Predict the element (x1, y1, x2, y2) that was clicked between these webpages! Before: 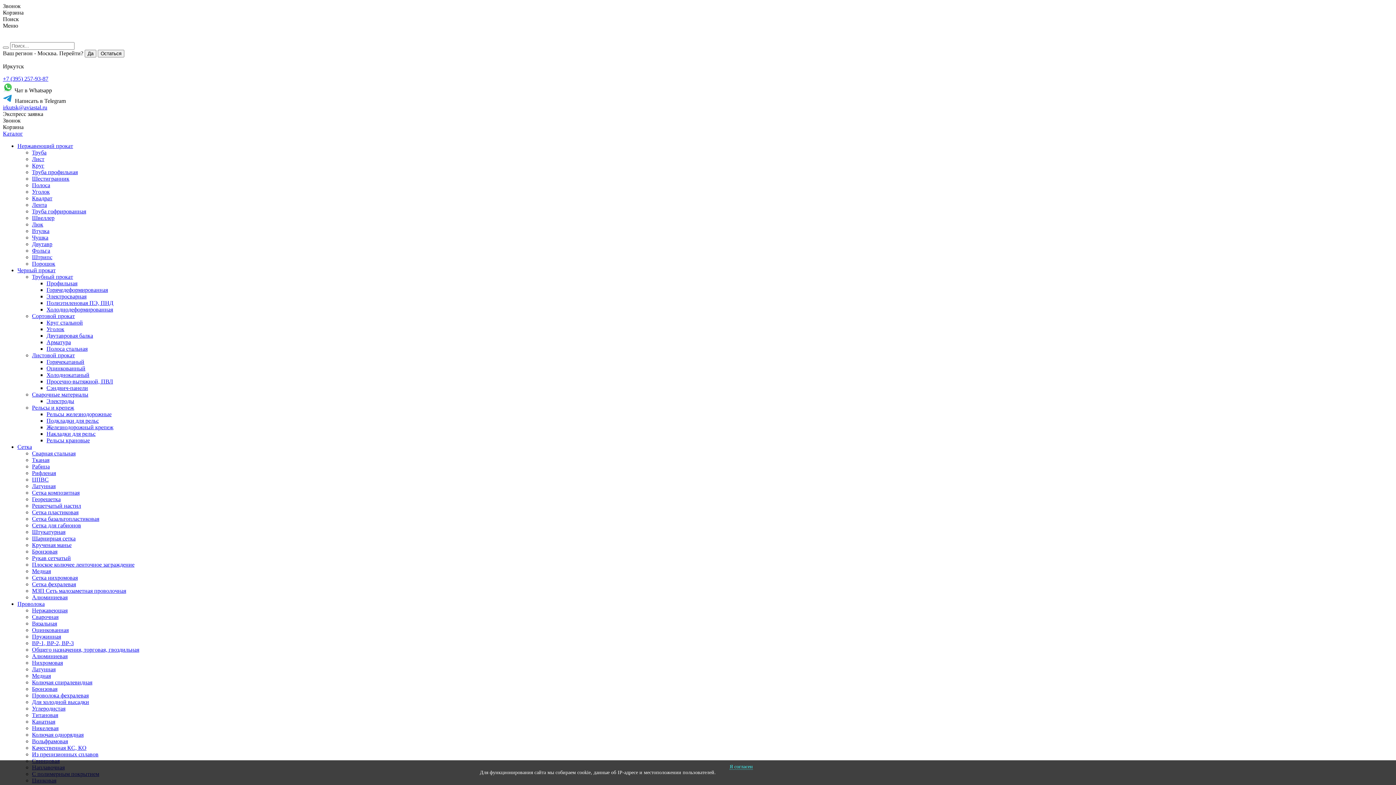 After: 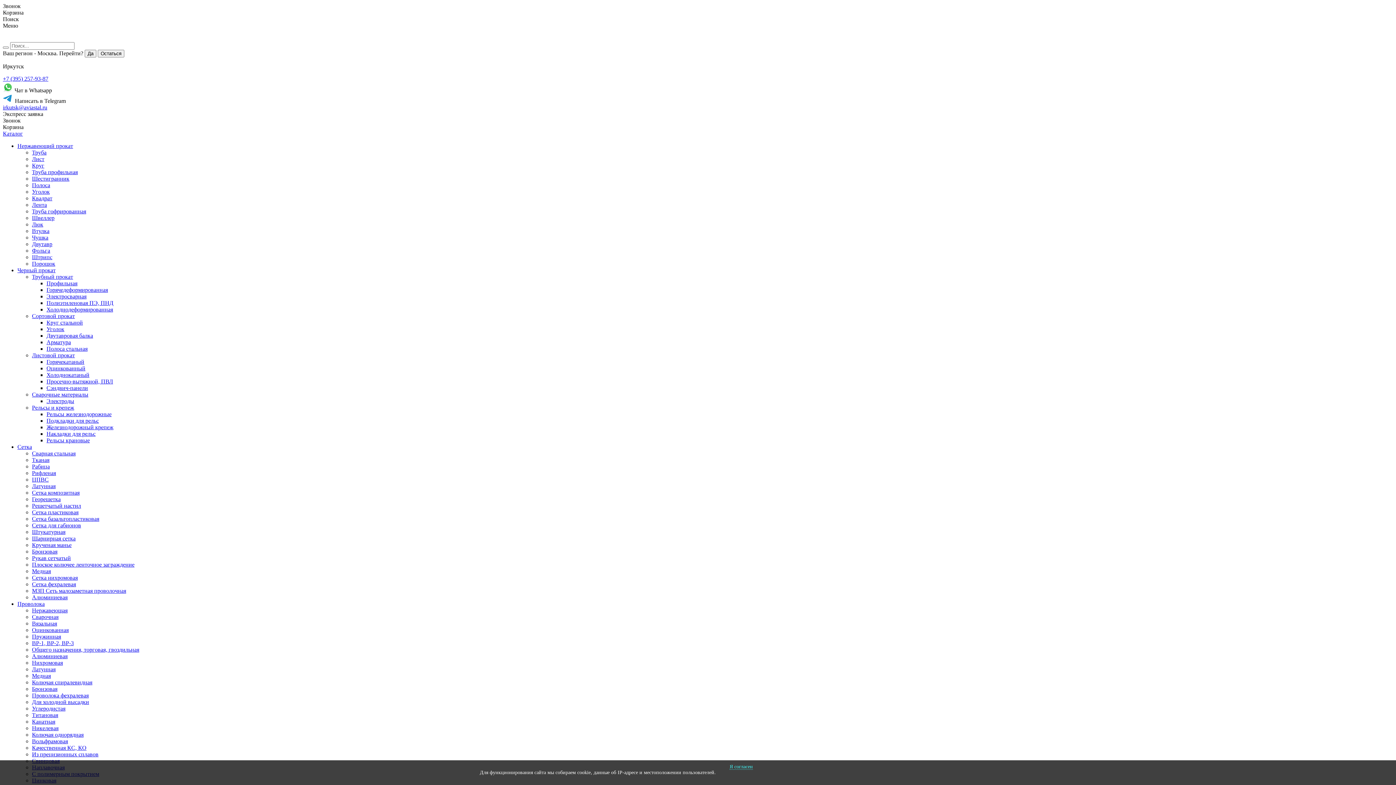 Action: bbox: (32, 516, 1393, 522) label: Сетка базальтопластиковая